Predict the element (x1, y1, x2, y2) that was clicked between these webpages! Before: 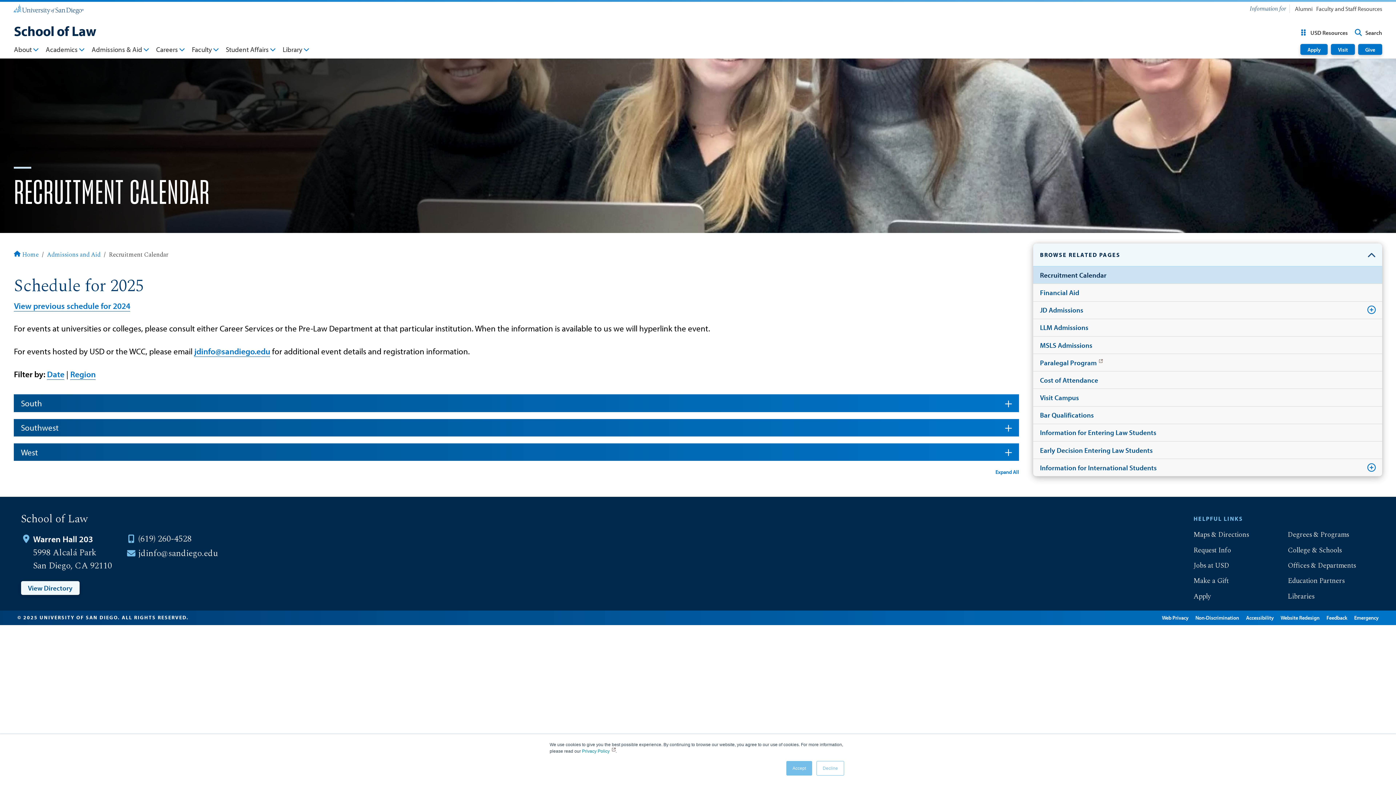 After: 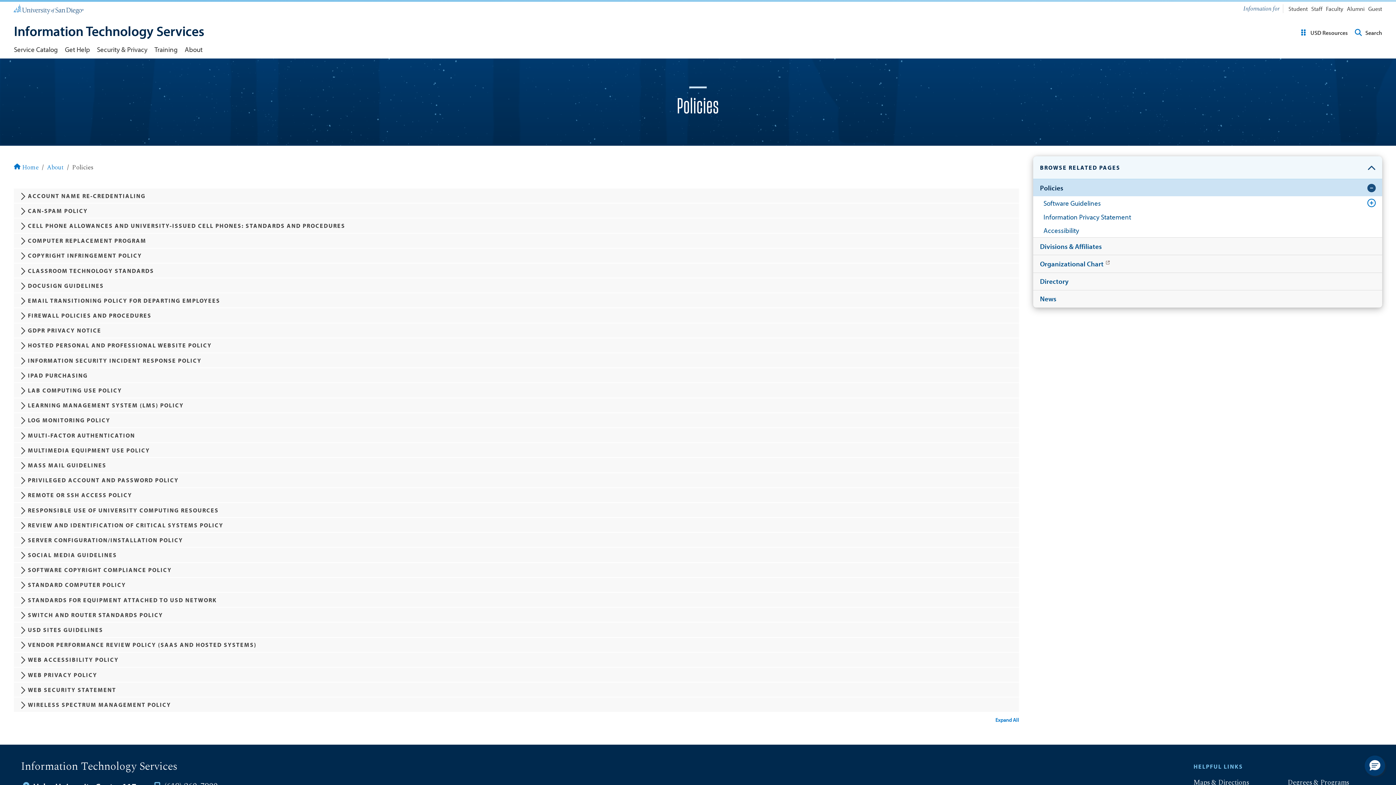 Action: label: Web Privacy bbox: (1162, 614, 1188, 621)